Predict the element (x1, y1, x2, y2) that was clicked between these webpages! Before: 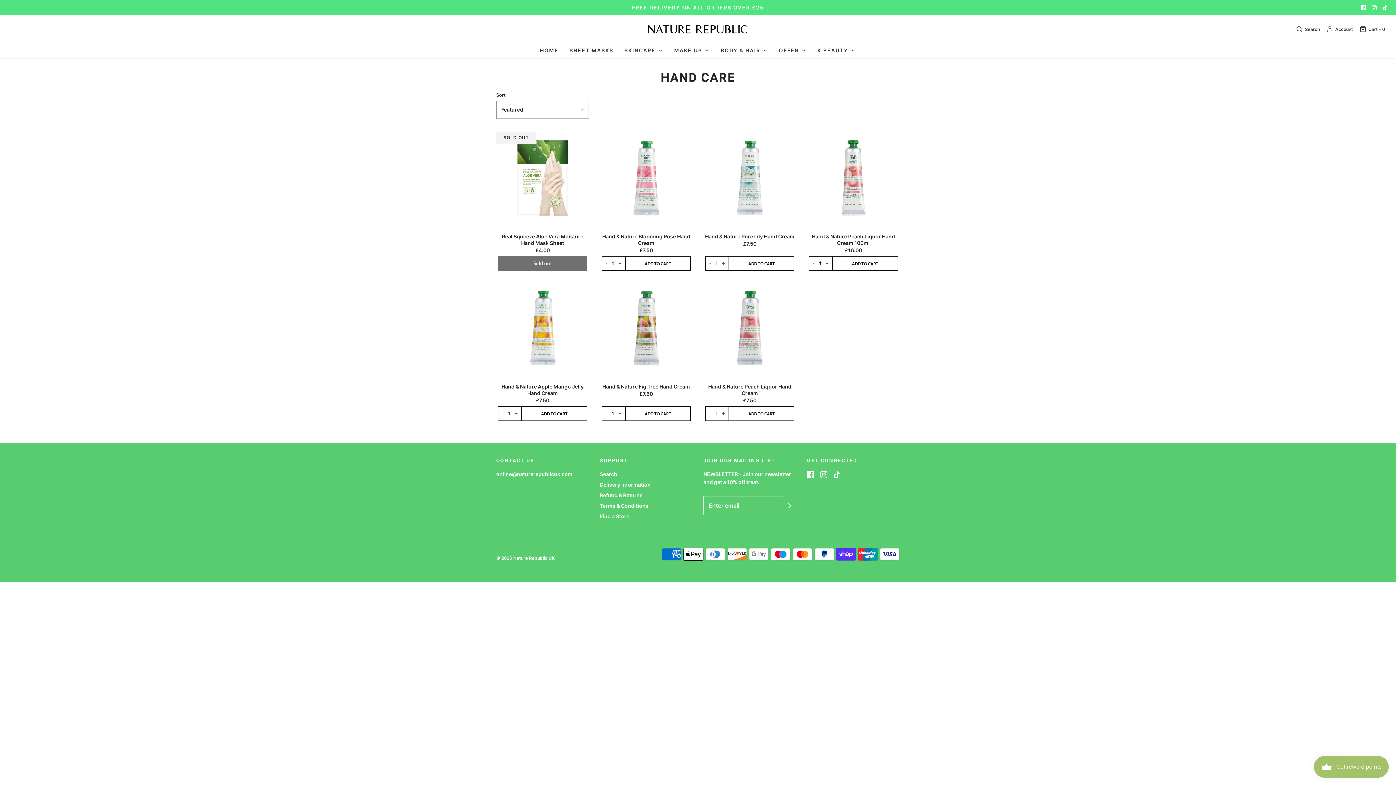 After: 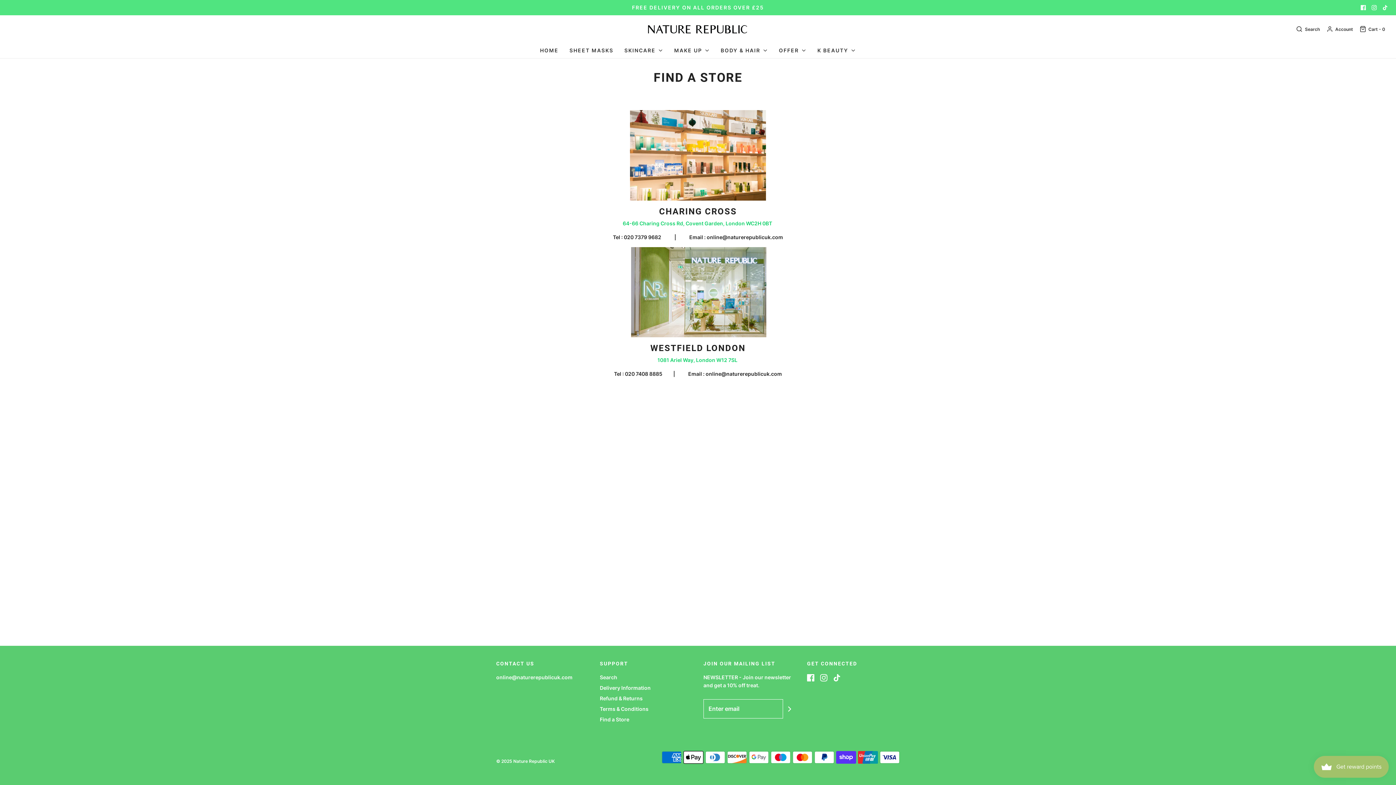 Action: bbox: (600, 512, 629, 523) label: Find a Store